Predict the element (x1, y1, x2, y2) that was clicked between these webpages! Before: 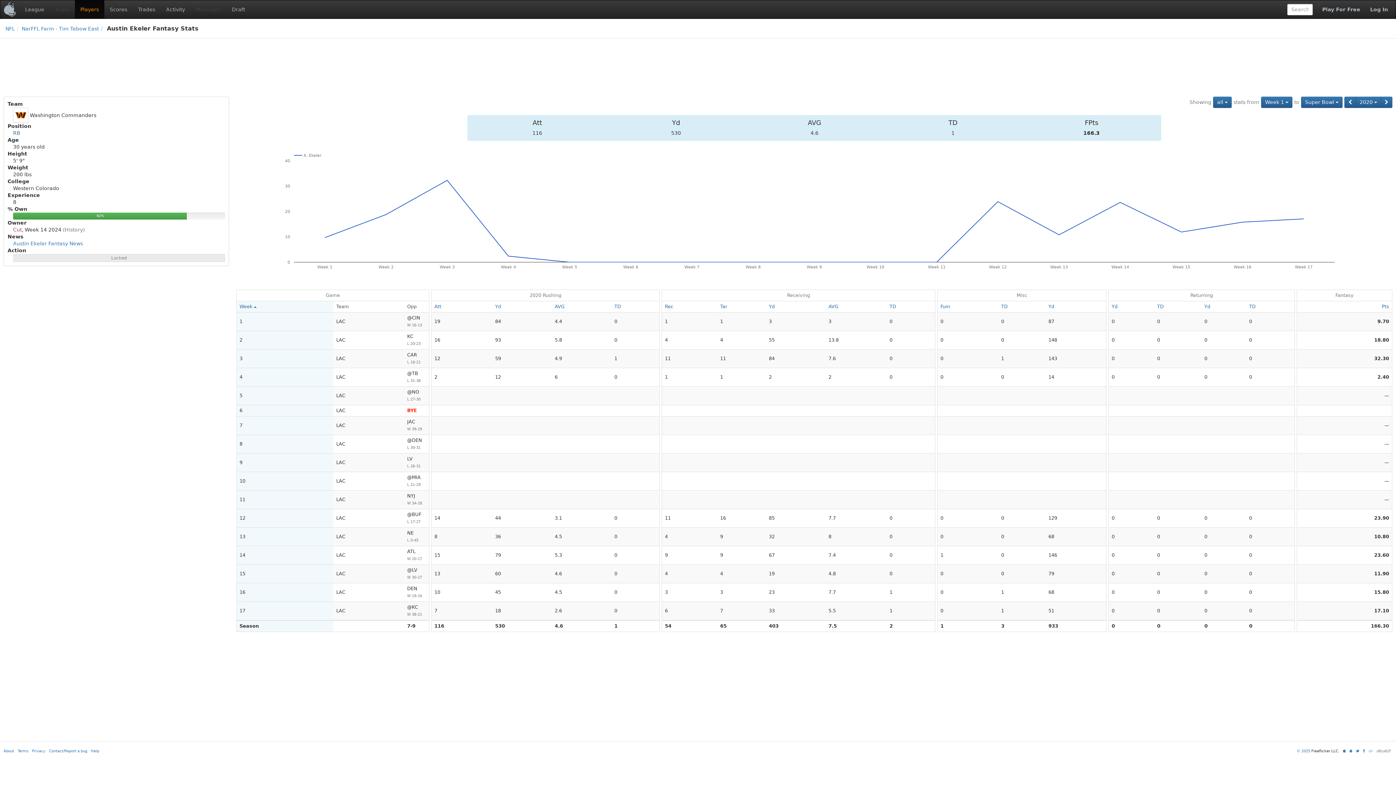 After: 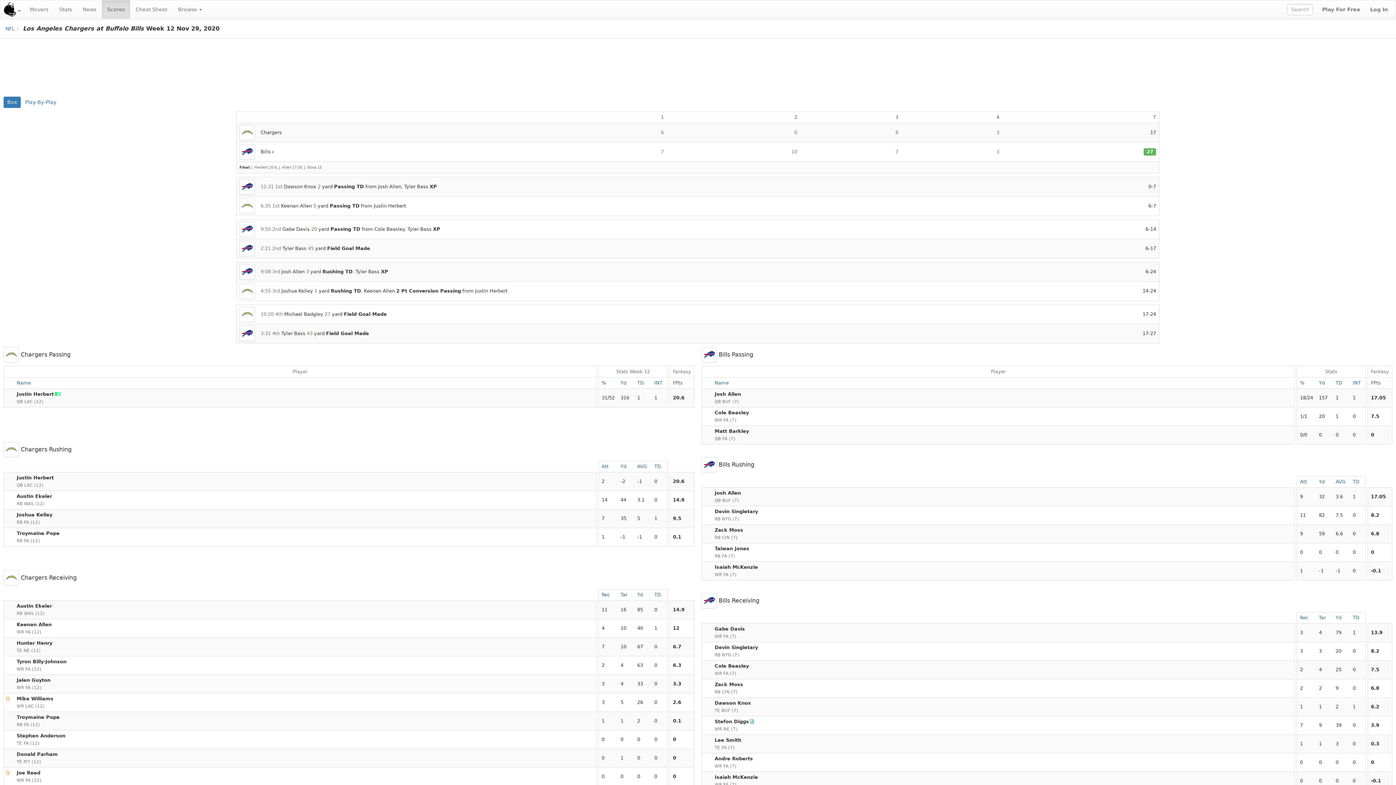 Action: bbox: (407, 512, 426, 525) label: @BUF
L 17-27